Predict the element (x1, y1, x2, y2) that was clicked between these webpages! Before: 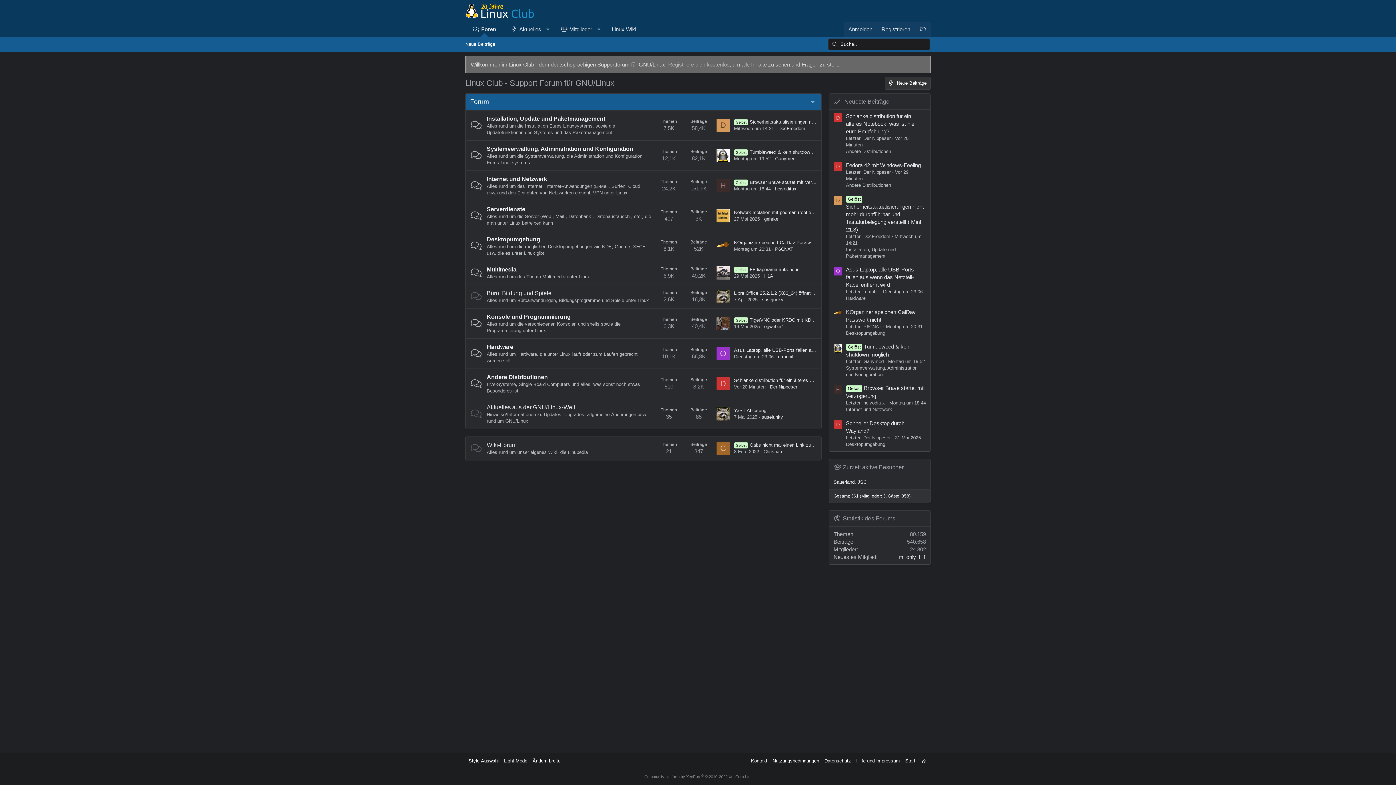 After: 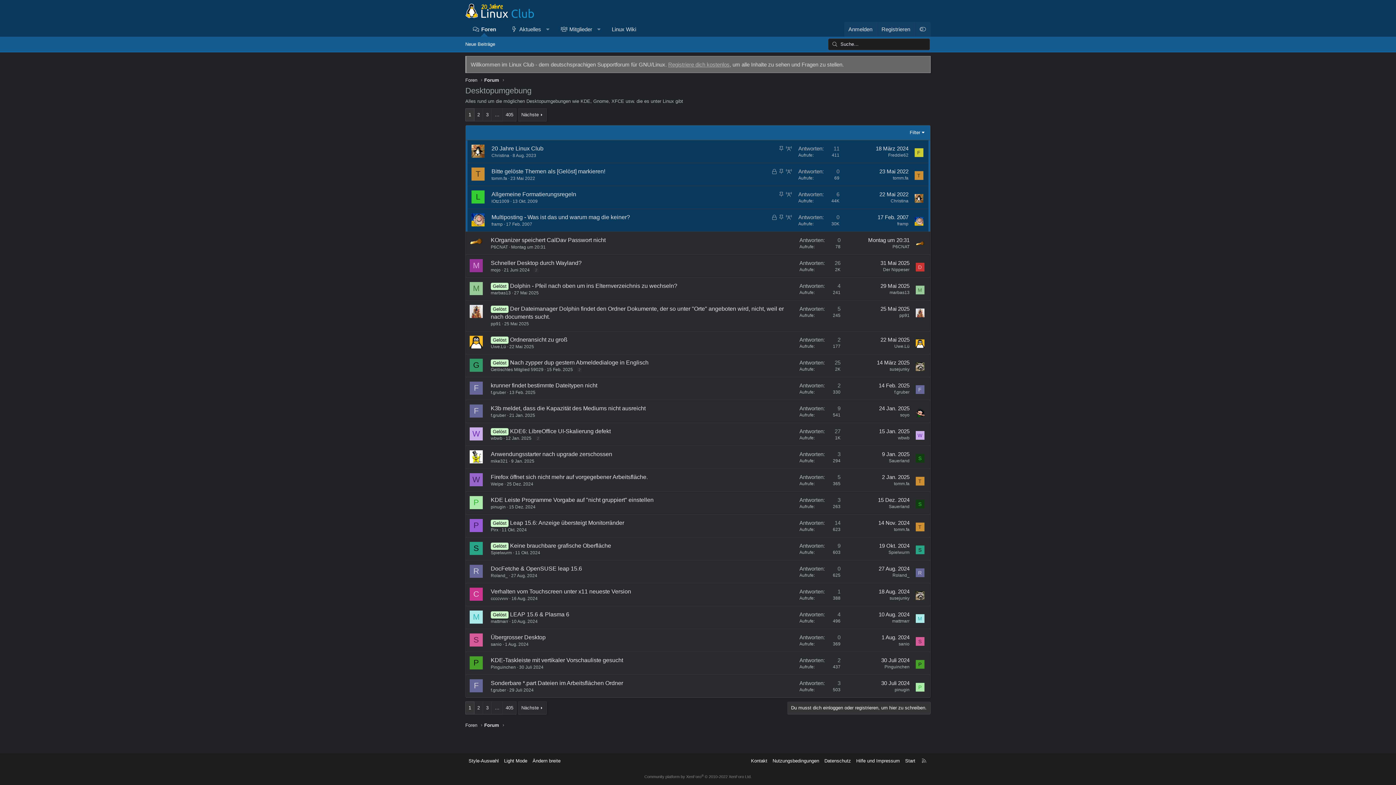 Action: label: Desktopumgebung bbox: (846, 441, 885, 447)